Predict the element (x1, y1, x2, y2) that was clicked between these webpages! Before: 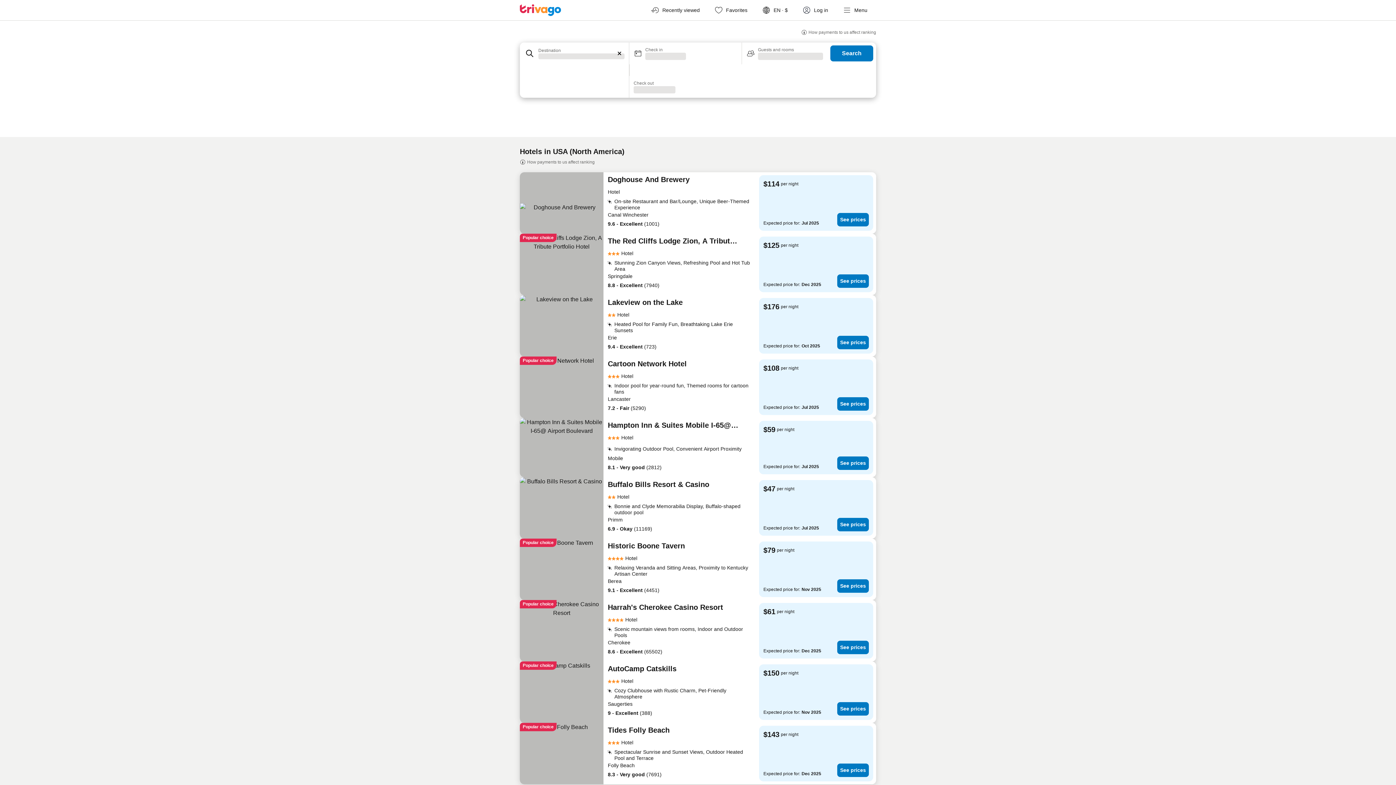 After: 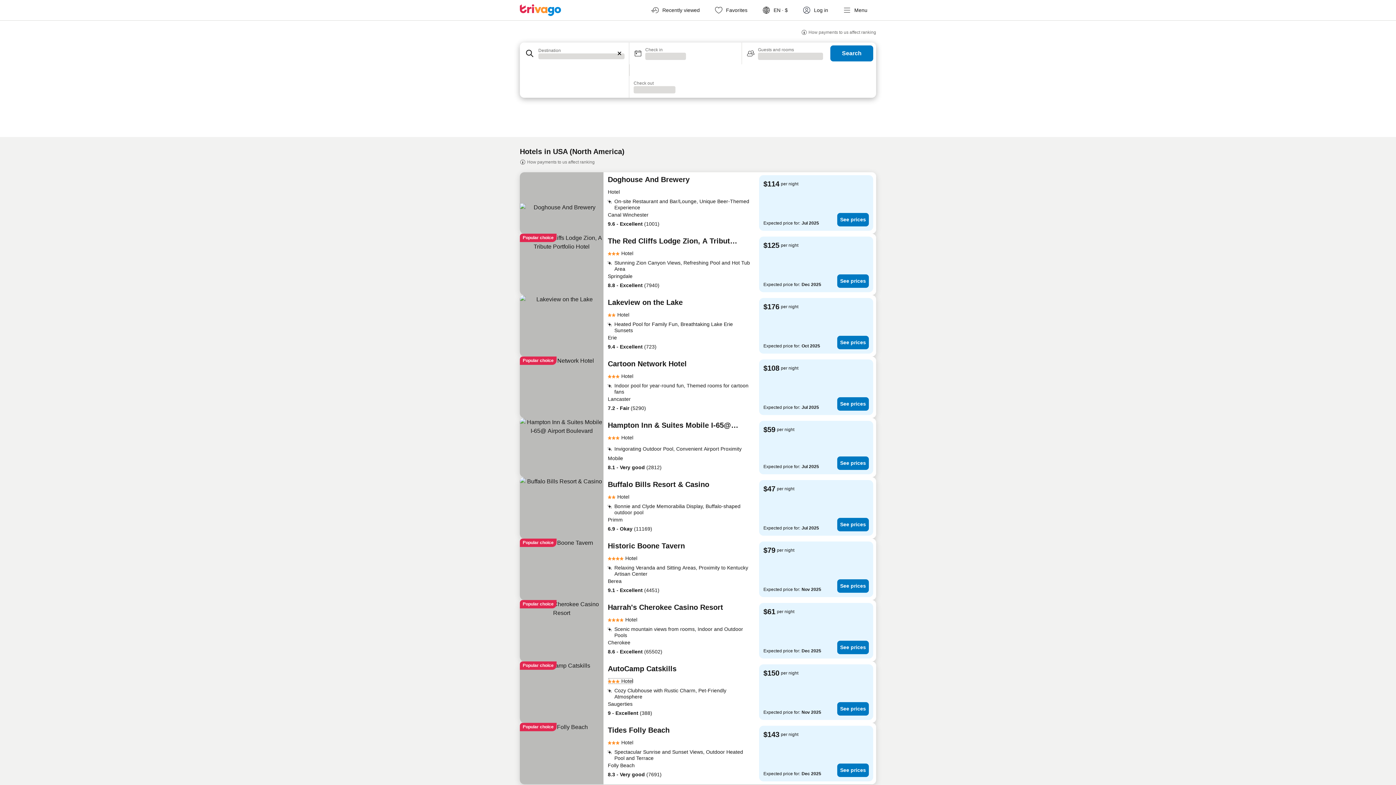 Action: bbox: (608, 677, 633, 685) label: Hotel